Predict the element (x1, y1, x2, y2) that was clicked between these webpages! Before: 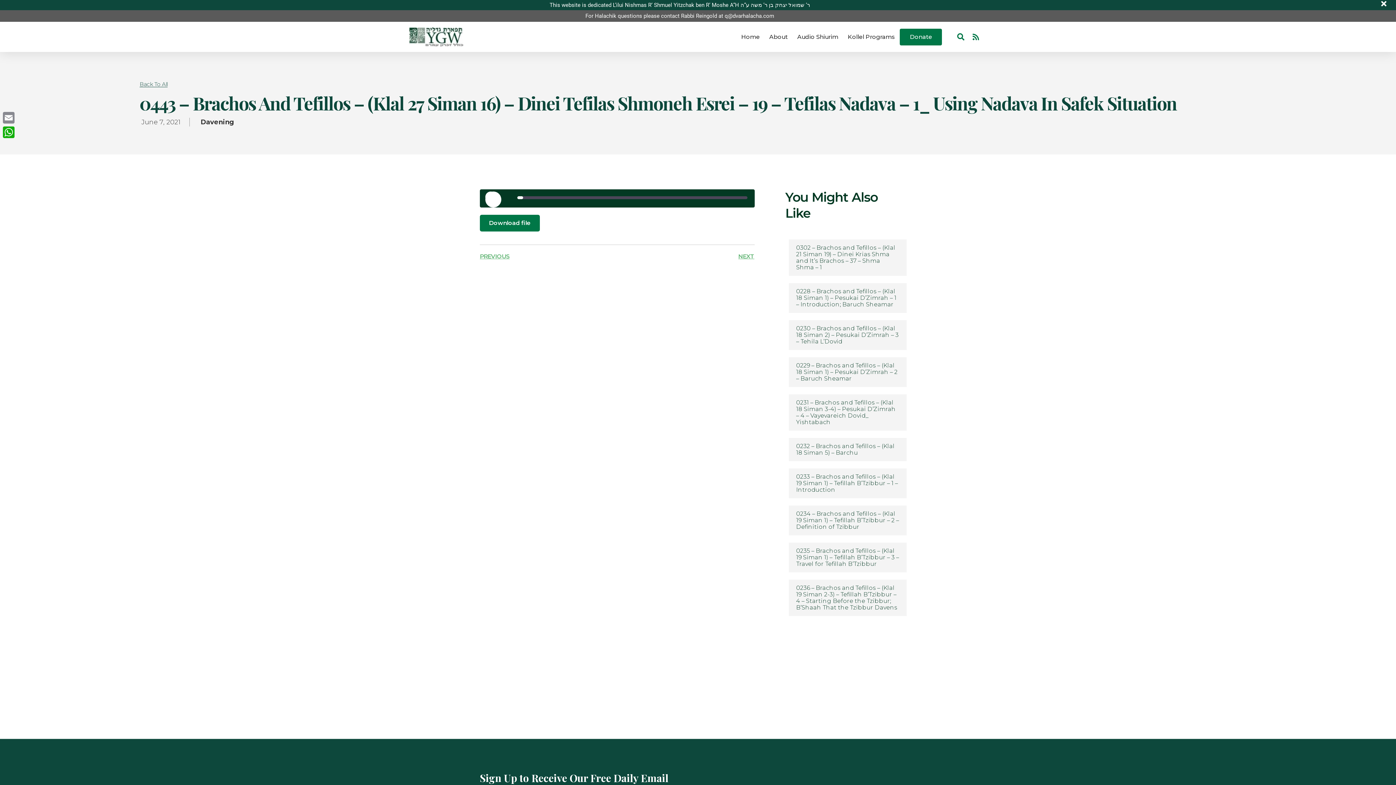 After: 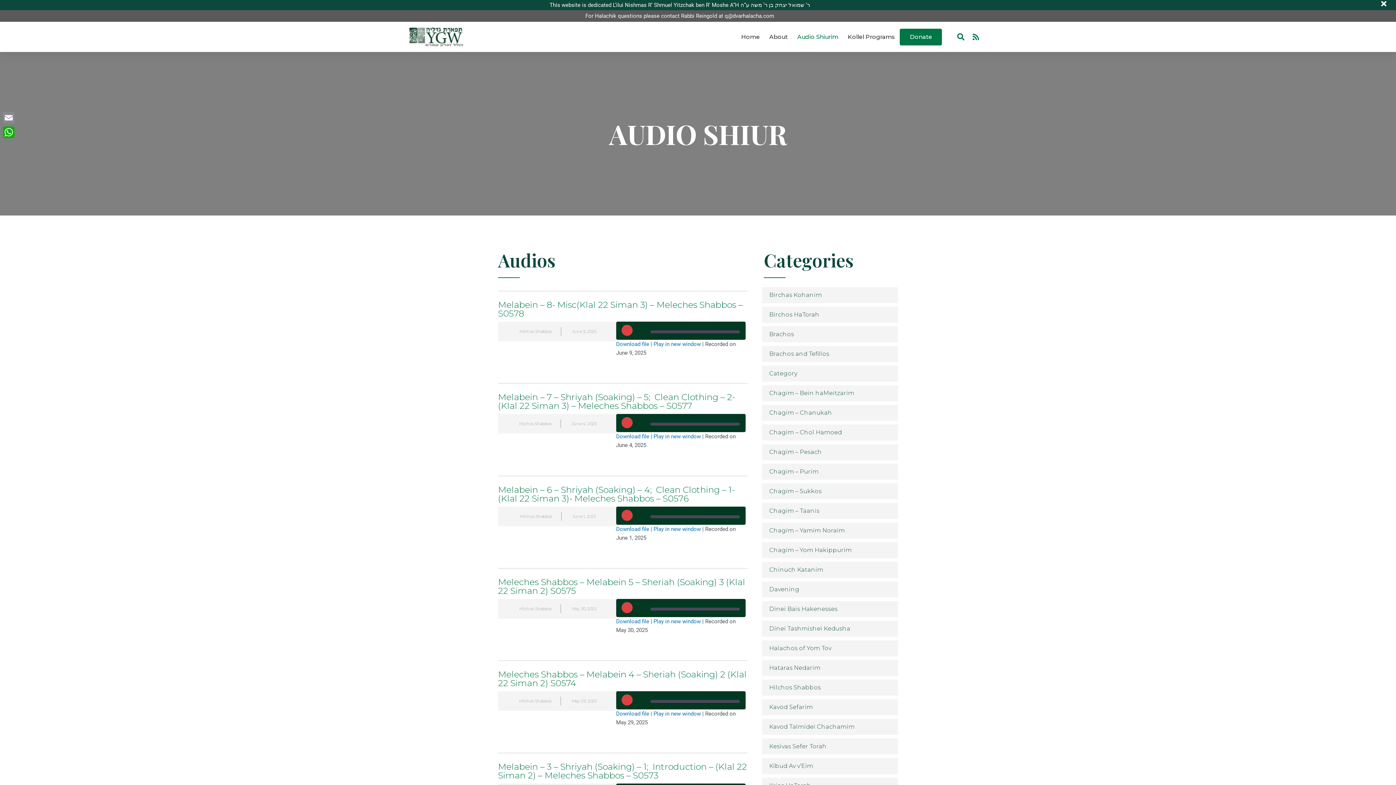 Action: label: Back To All bbox: (139, 81, 167, 87)